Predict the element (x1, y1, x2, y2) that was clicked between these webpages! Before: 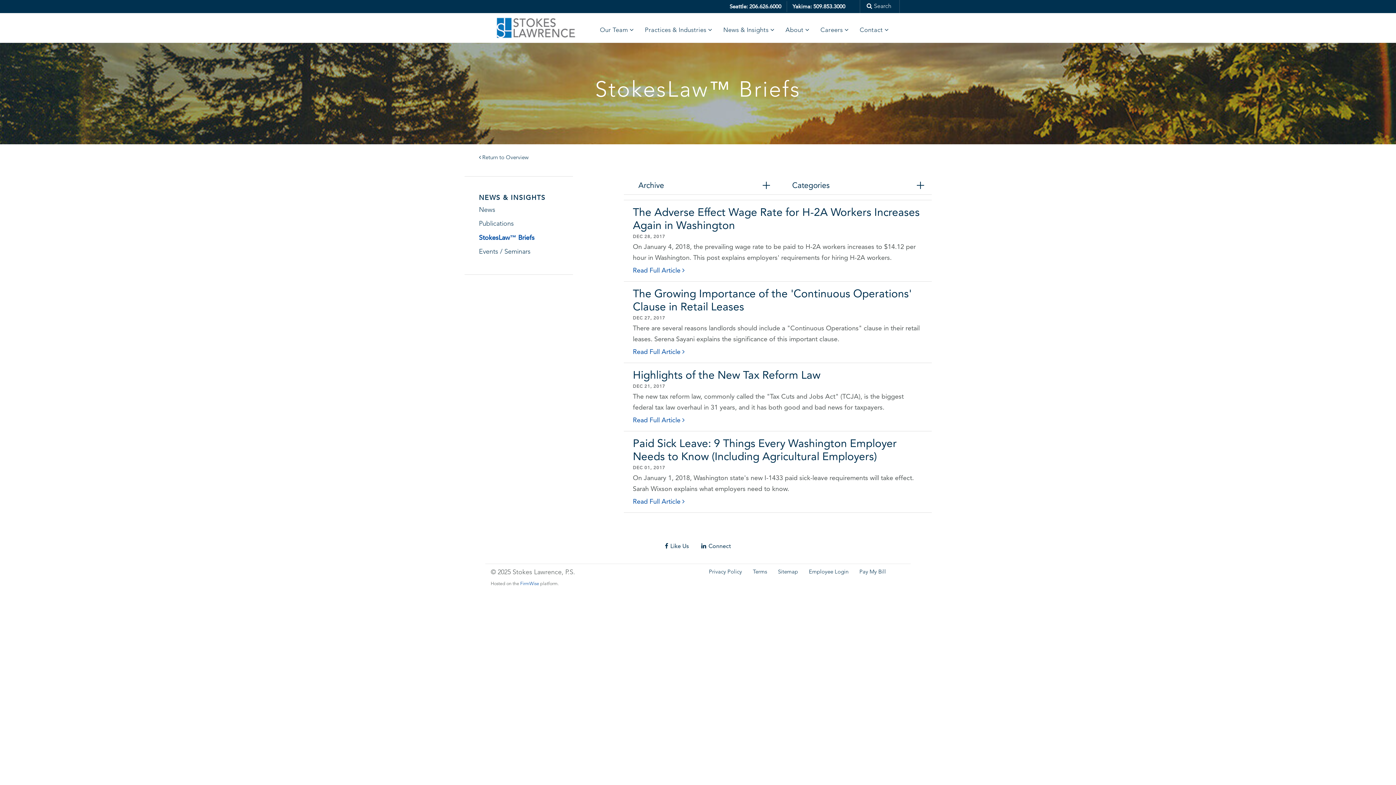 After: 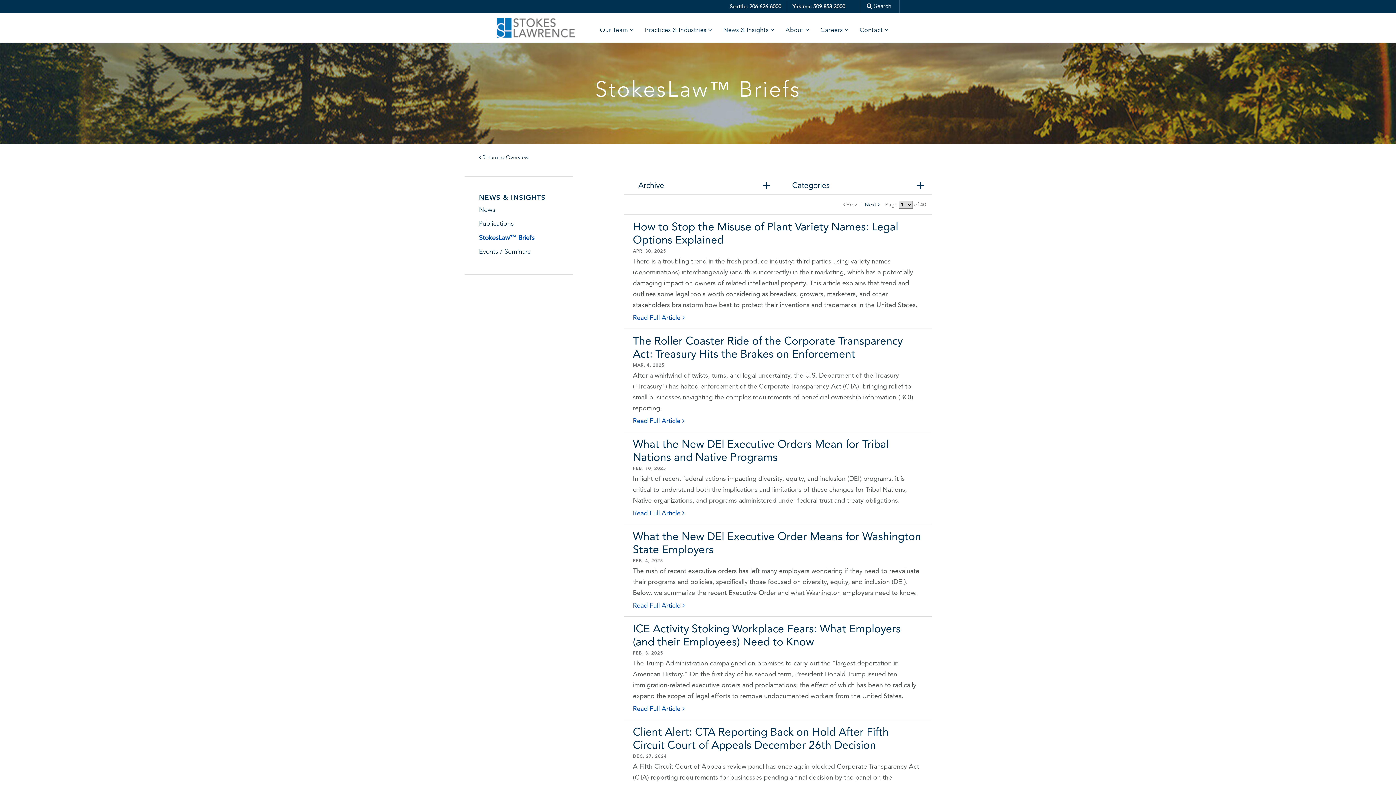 Action: bbox: (479, 233, 534, 241) label: StokesLaw™ Briefs